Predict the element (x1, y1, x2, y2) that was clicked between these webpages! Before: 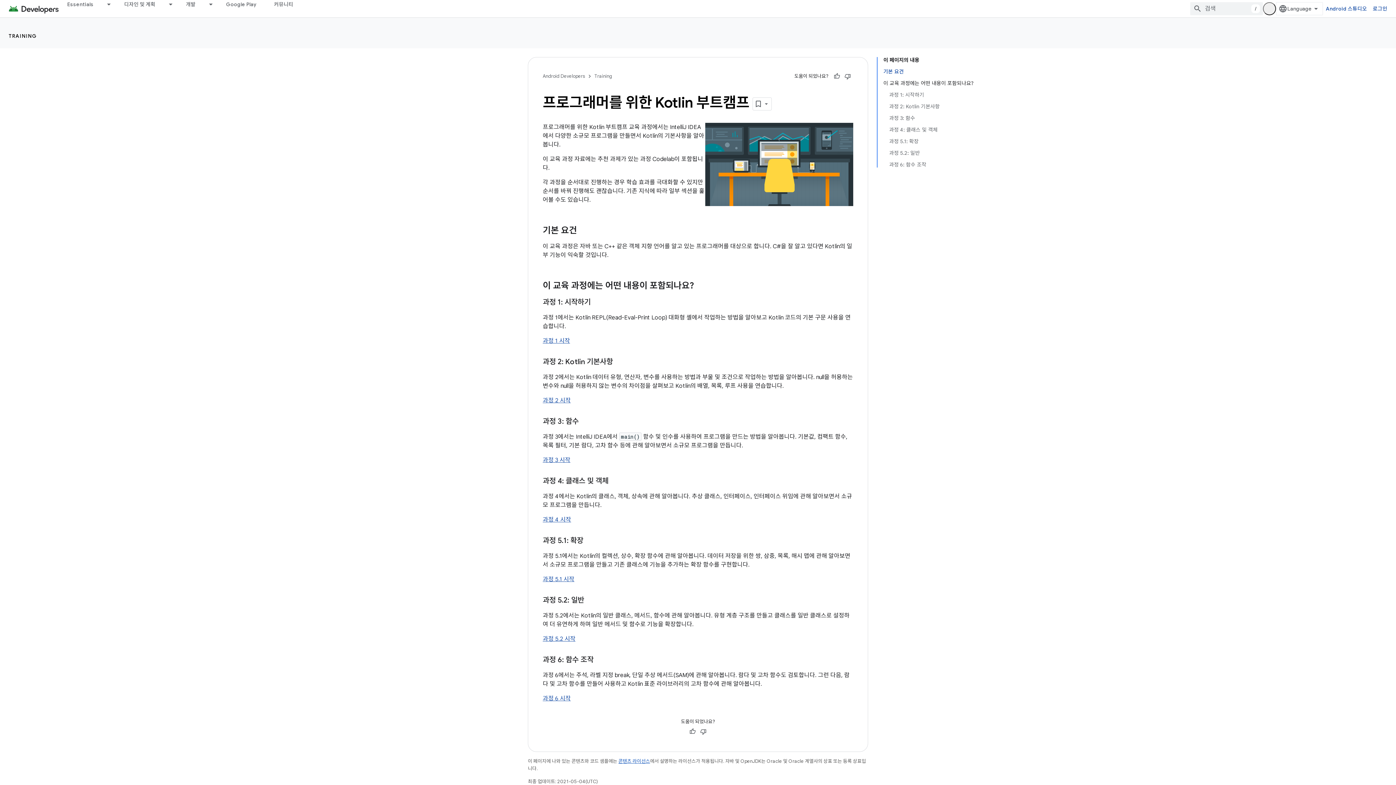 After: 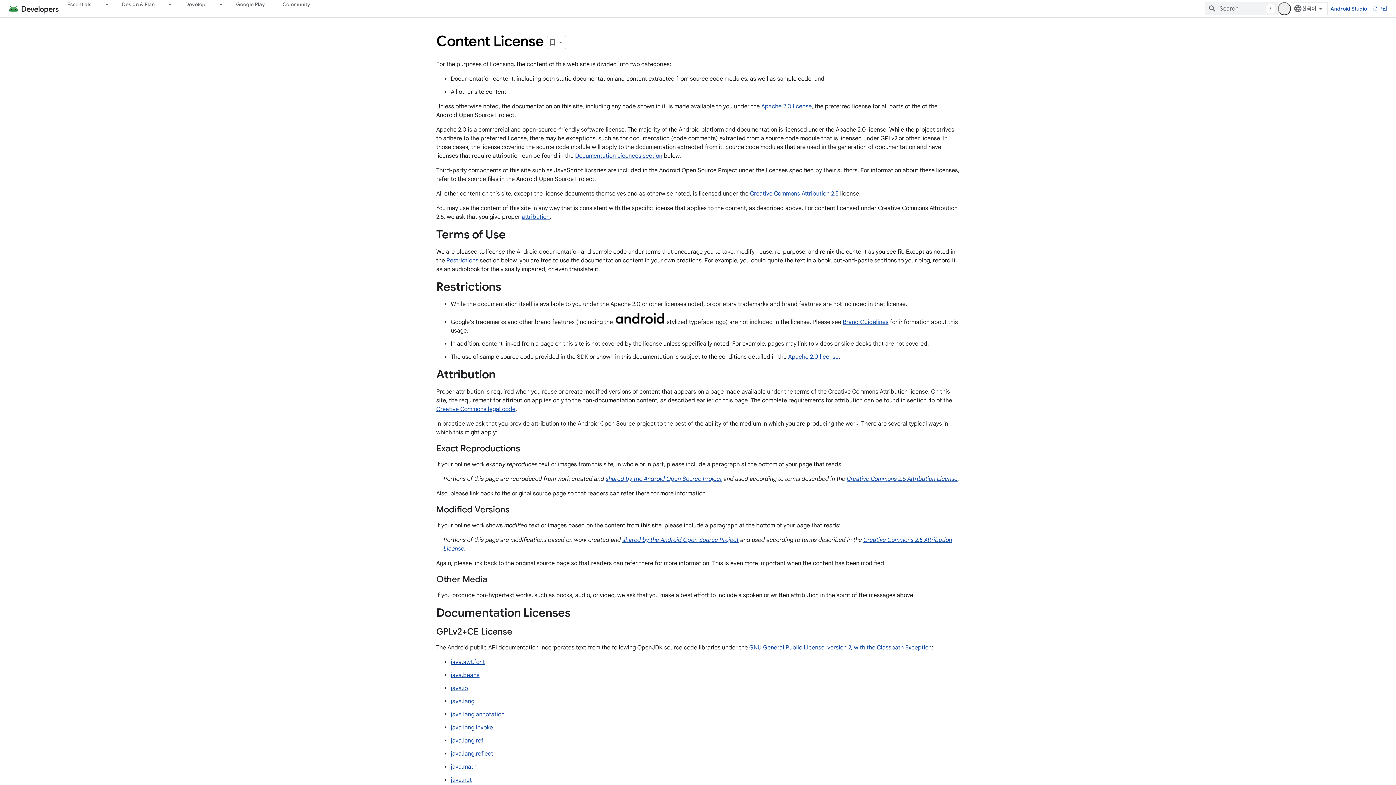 Action: label: 콘텐츠 라이선스 bbox: (618, 730, 650, 736)